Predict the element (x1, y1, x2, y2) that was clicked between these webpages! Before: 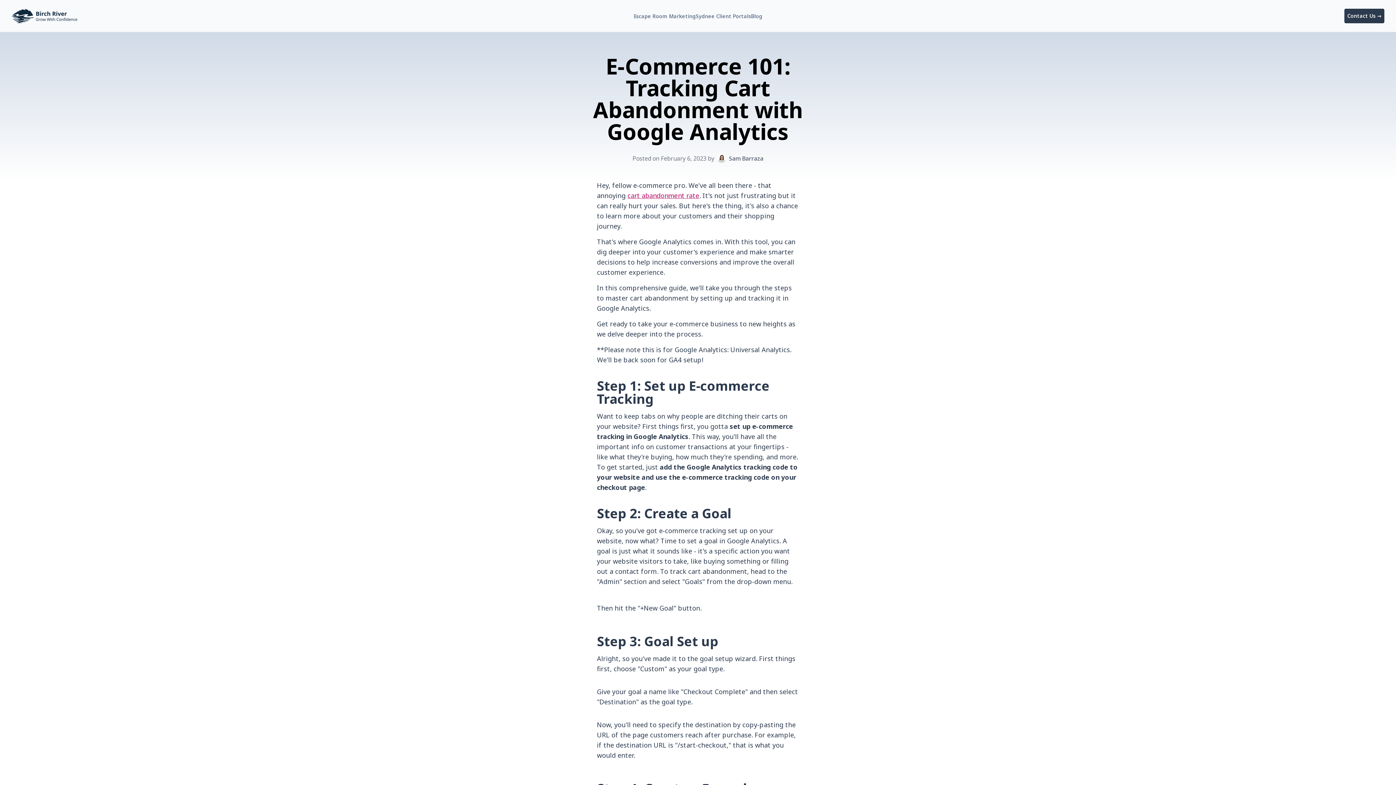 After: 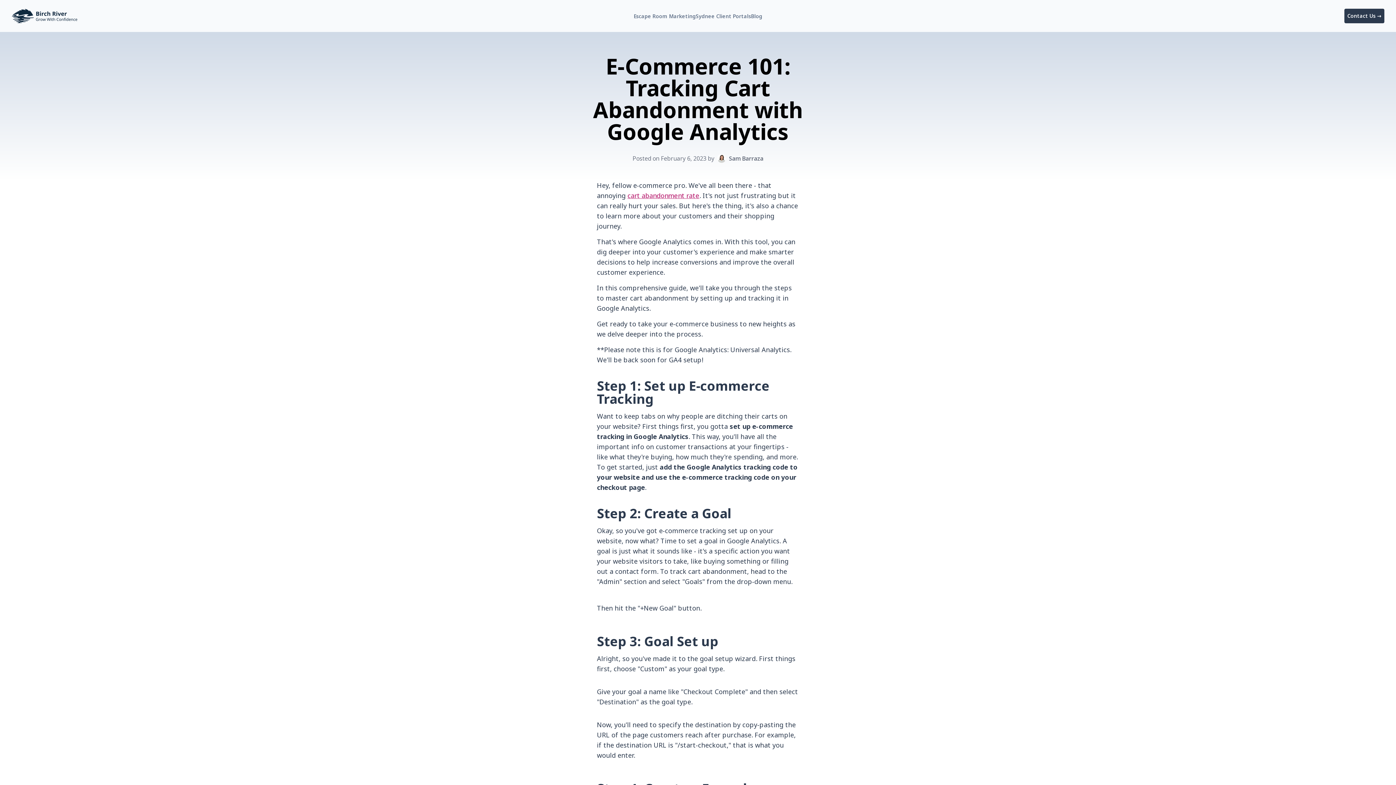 Action: label: cart abandonment rate bbox: (627, 191, 699, 200)